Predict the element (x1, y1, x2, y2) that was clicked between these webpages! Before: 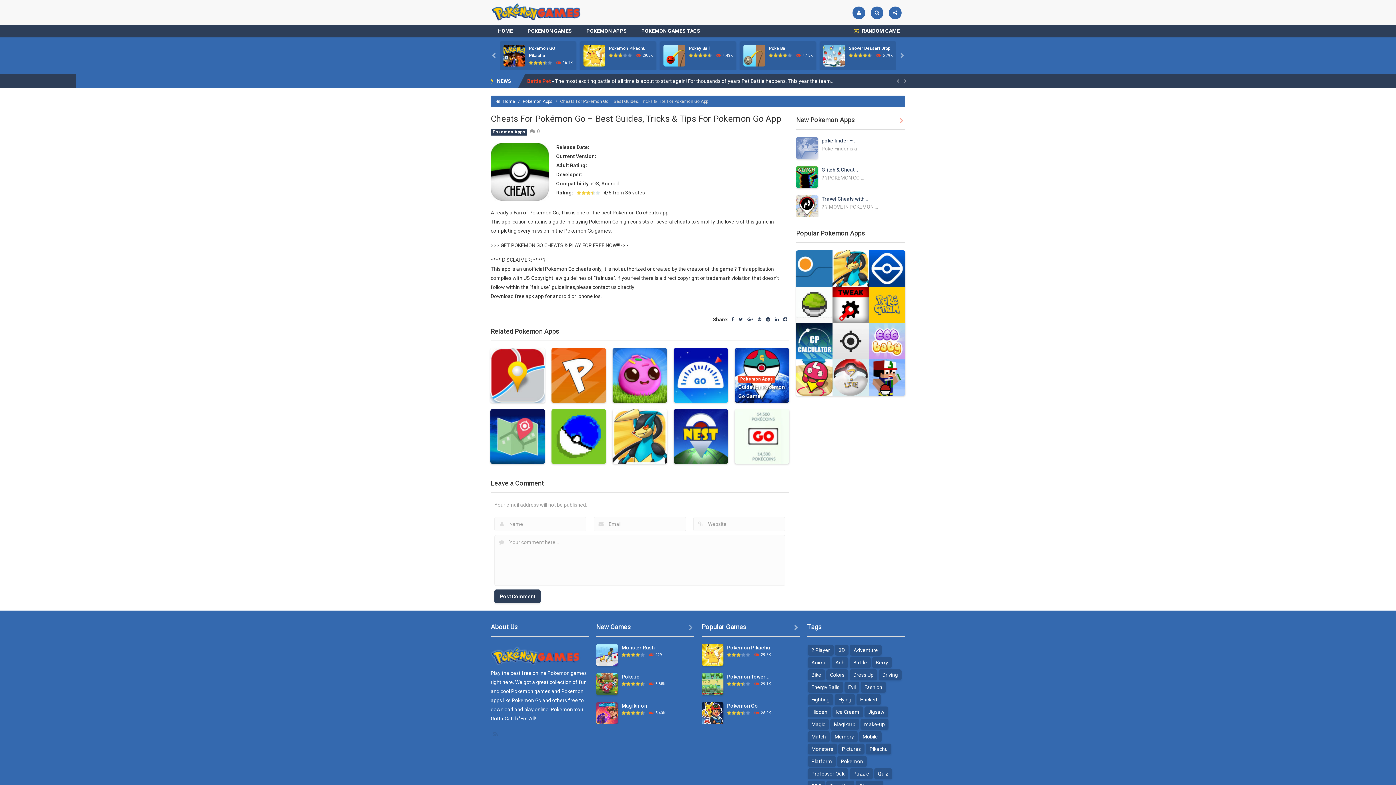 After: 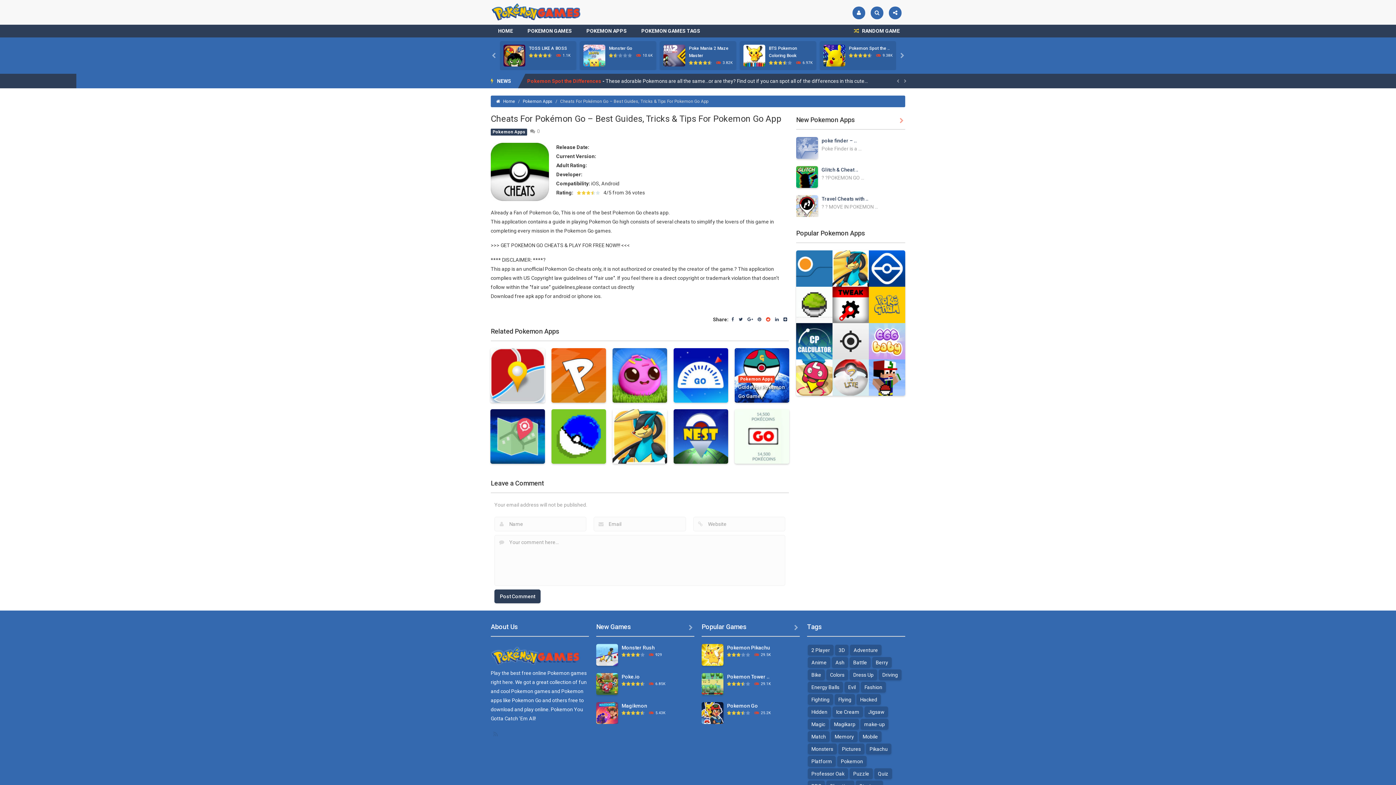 Action: bbox: (764, 317, 772, 322)